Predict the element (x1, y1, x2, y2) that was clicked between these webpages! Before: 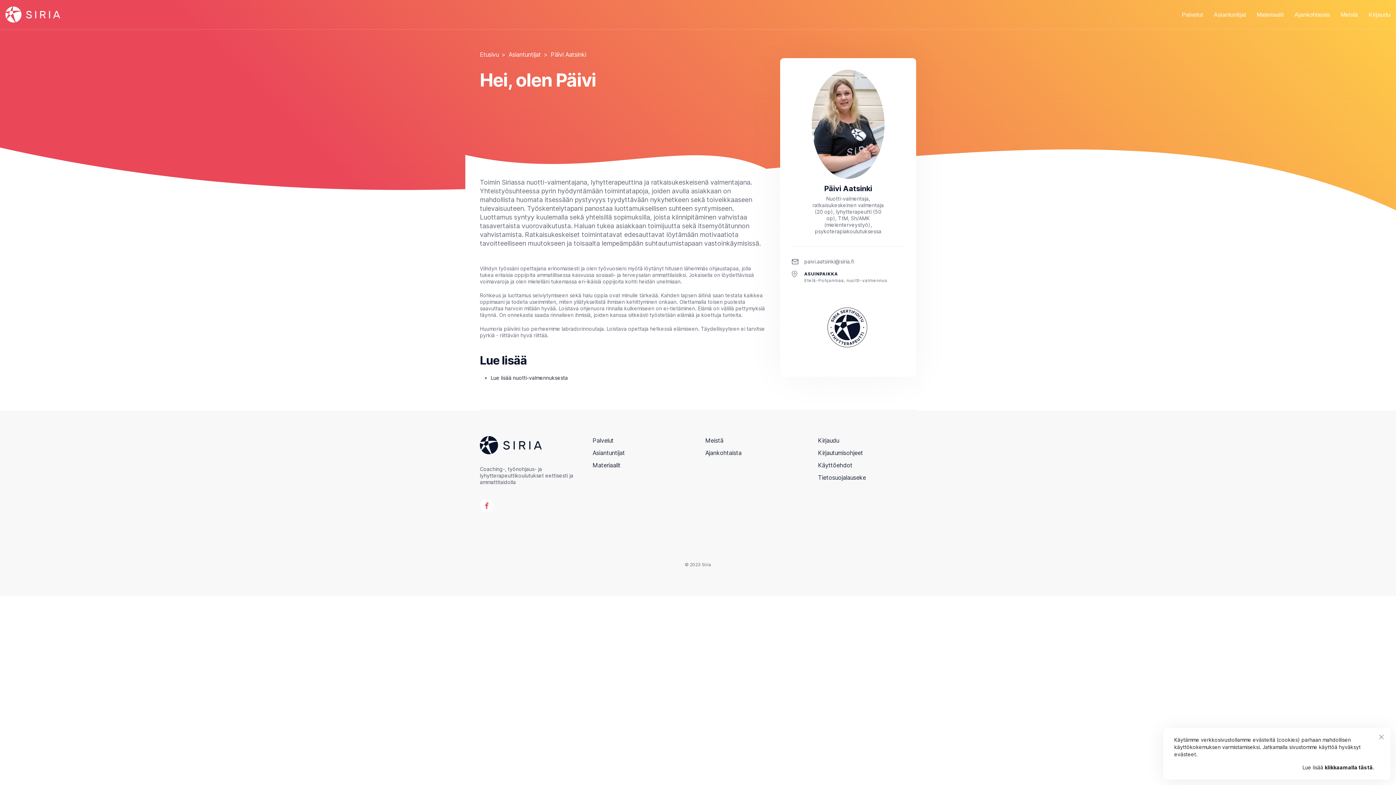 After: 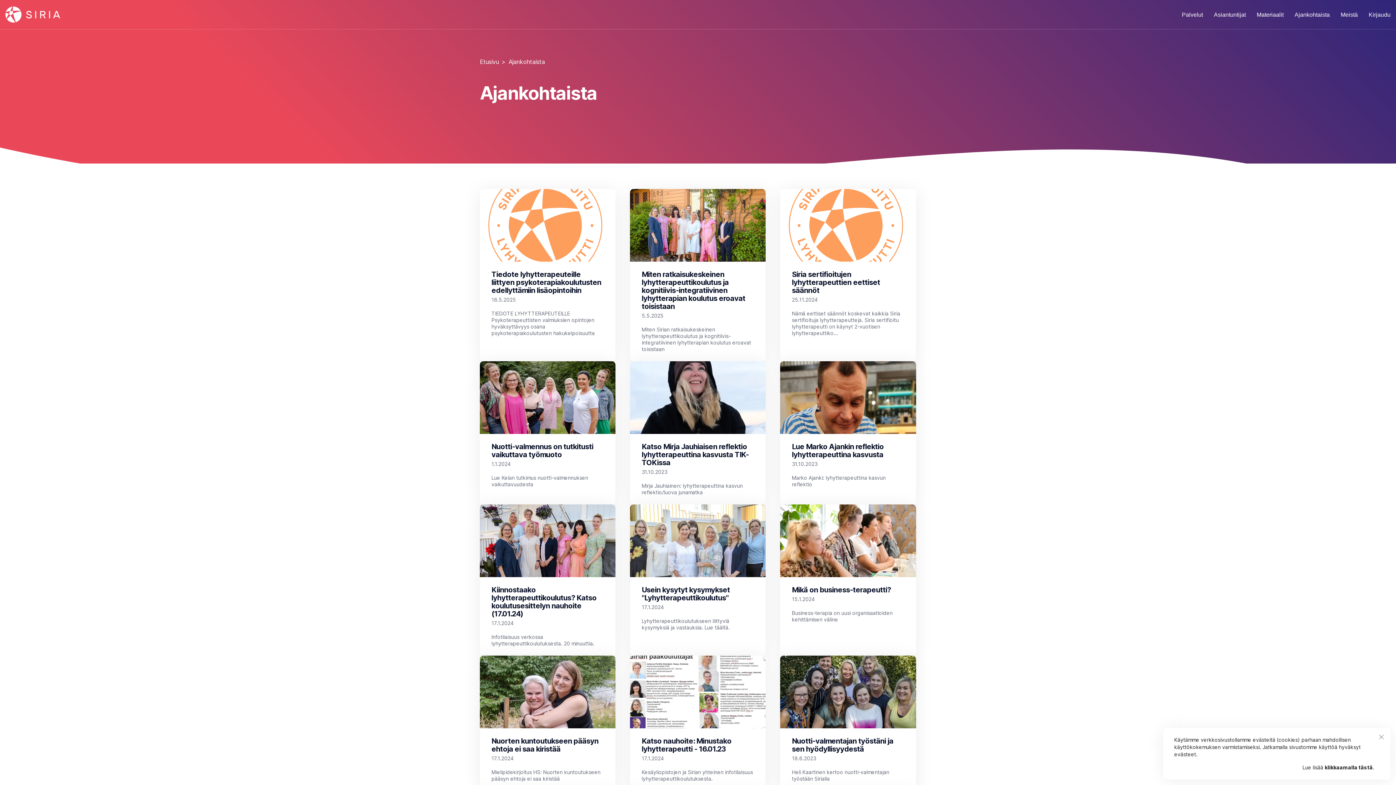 Action: bbox: (1289, 0, 1335, 29) label: Ajankohtaista